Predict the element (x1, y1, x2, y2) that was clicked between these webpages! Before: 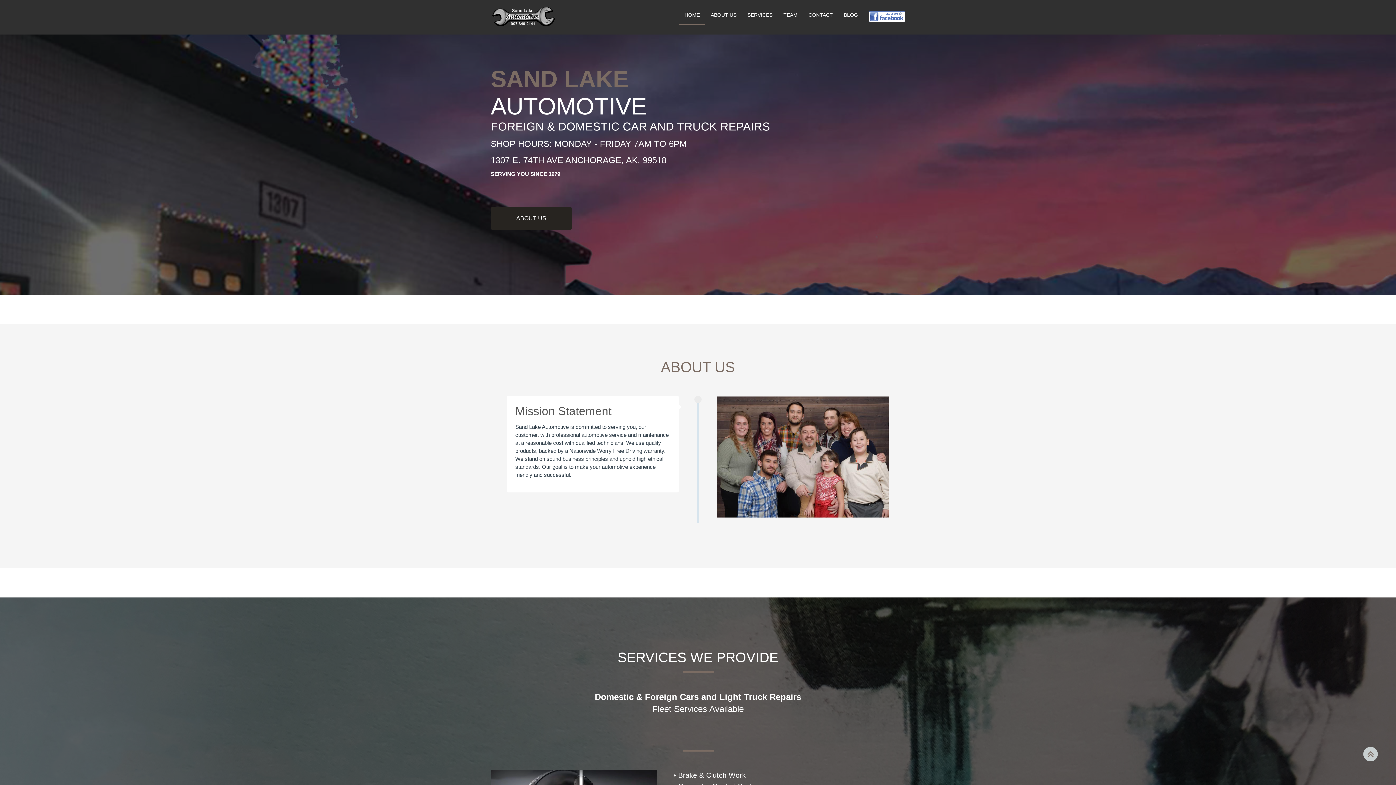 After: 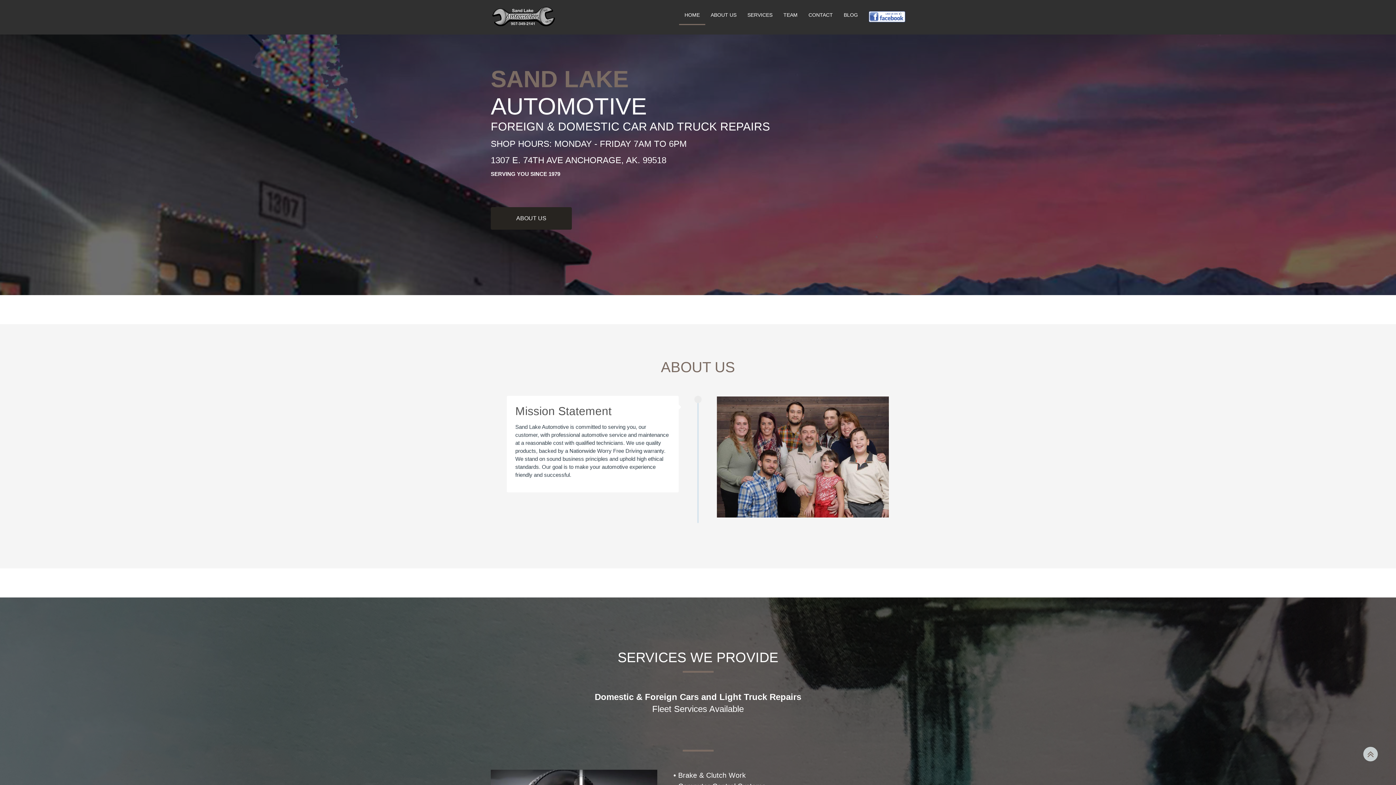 Action: bbox: (863, 5, 910, 27)